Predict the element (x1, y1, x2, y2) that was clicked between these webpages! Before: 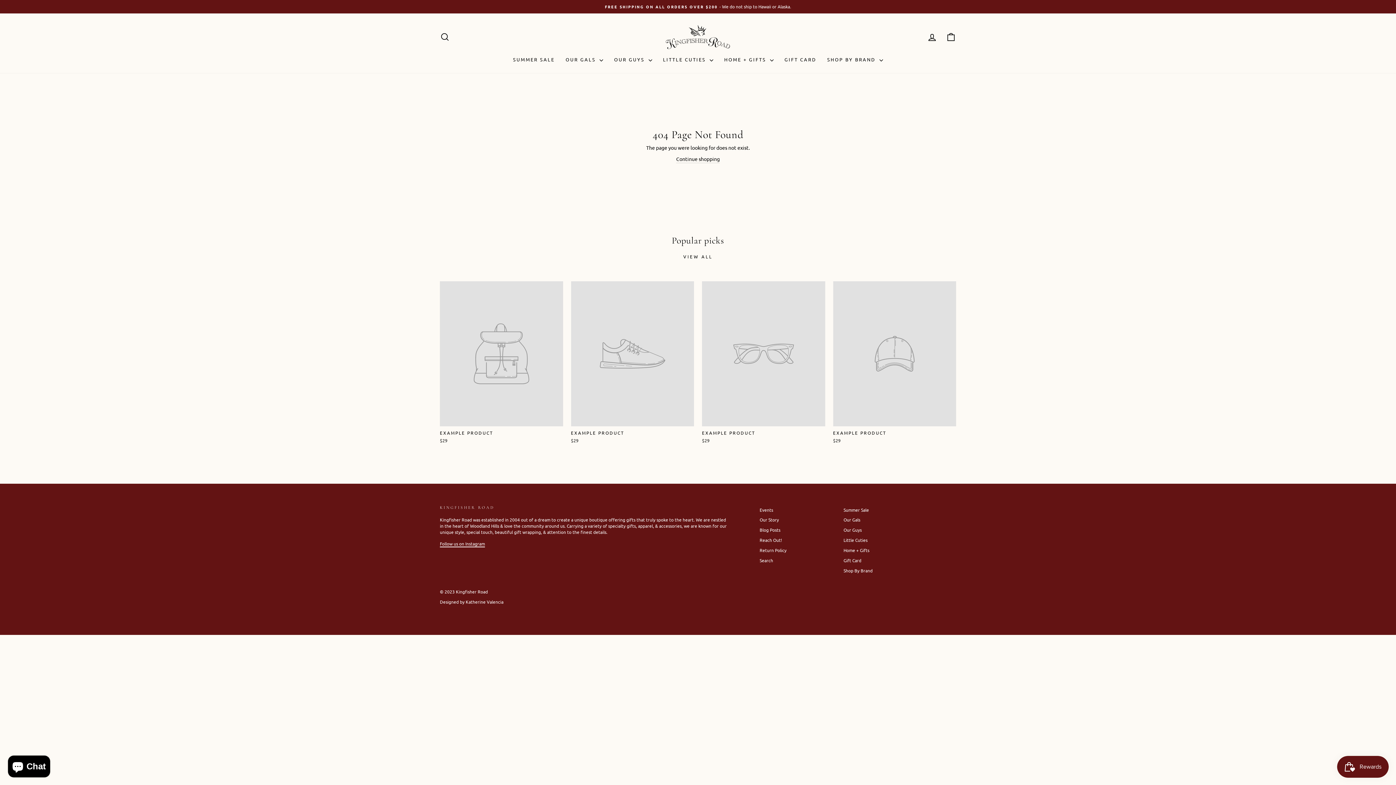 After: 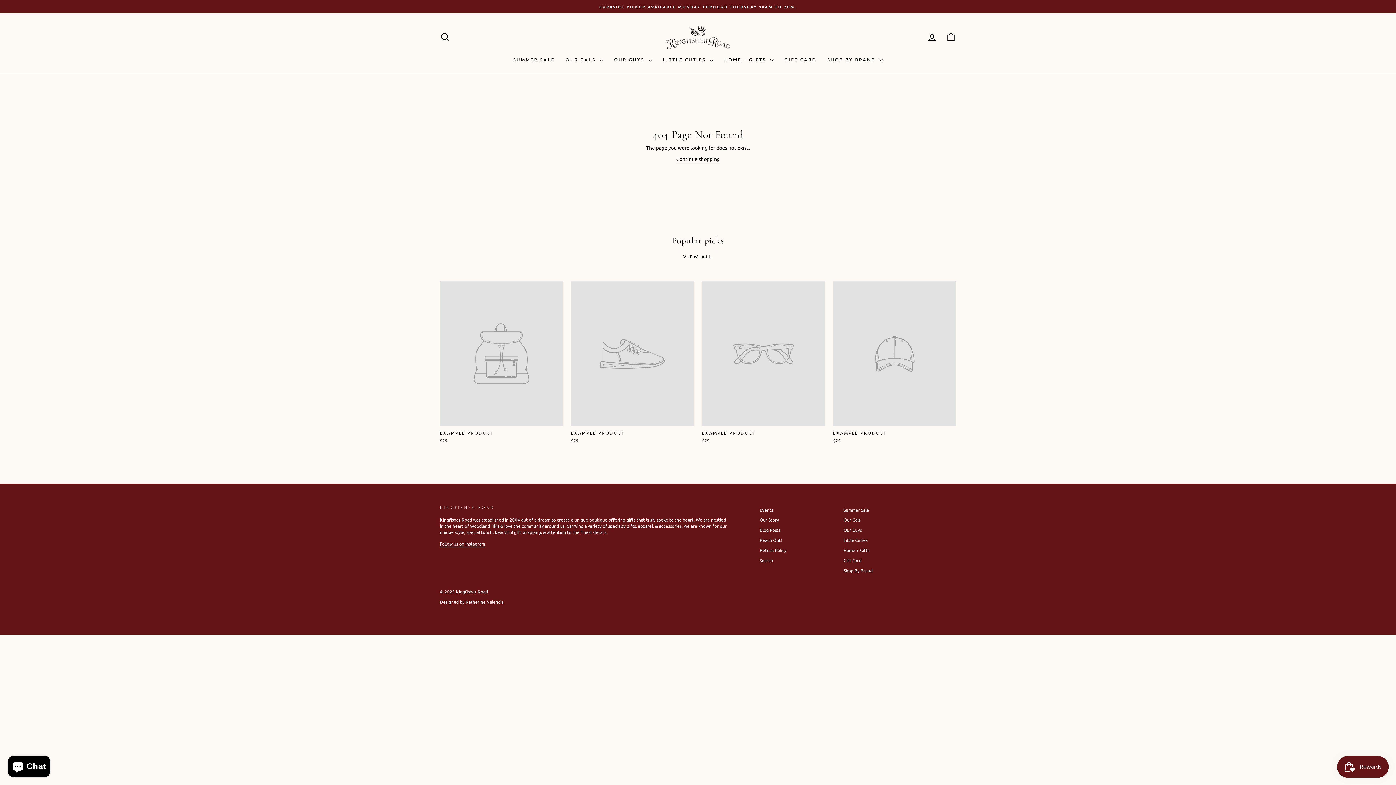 Action: label: EXAMPLE PRODUCT
$29 bbox: (440, 281, 563, 445)